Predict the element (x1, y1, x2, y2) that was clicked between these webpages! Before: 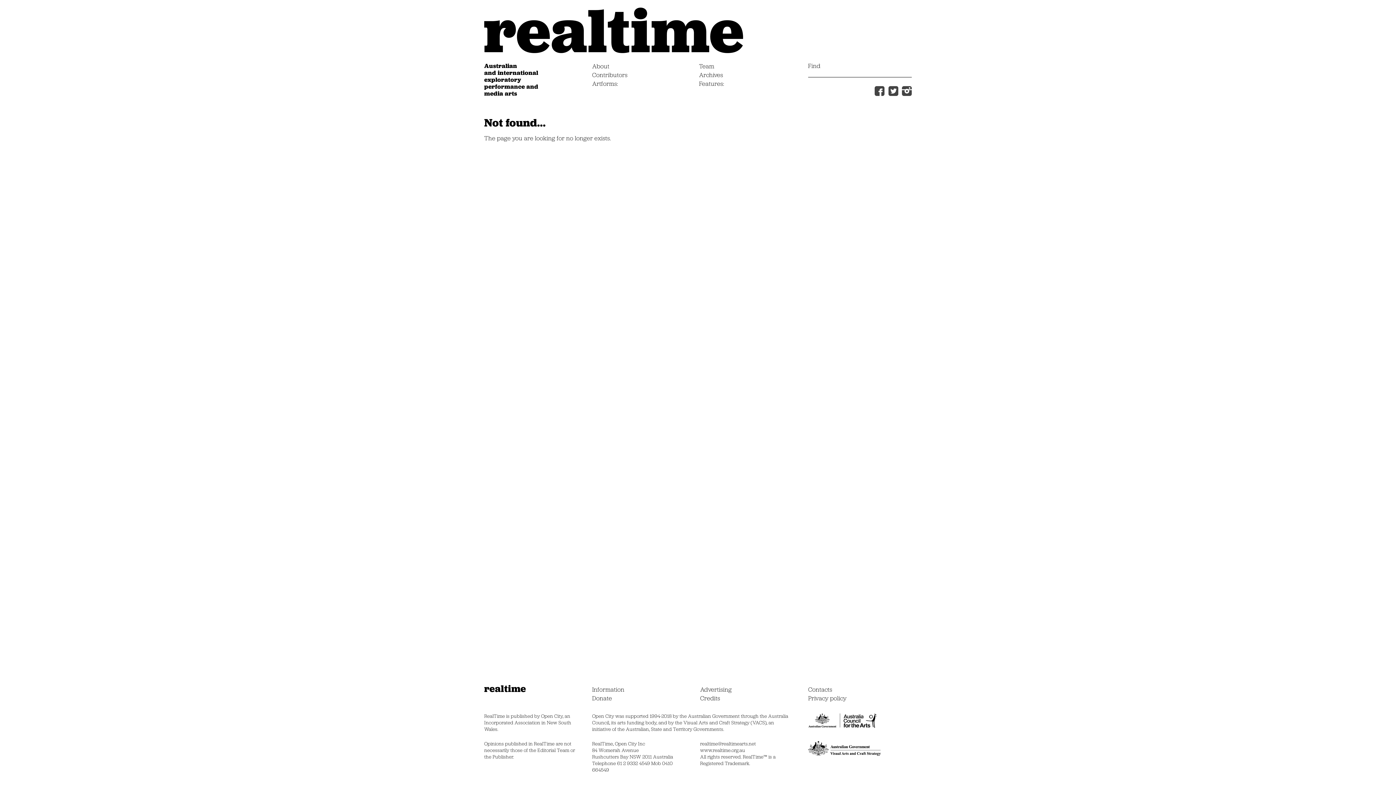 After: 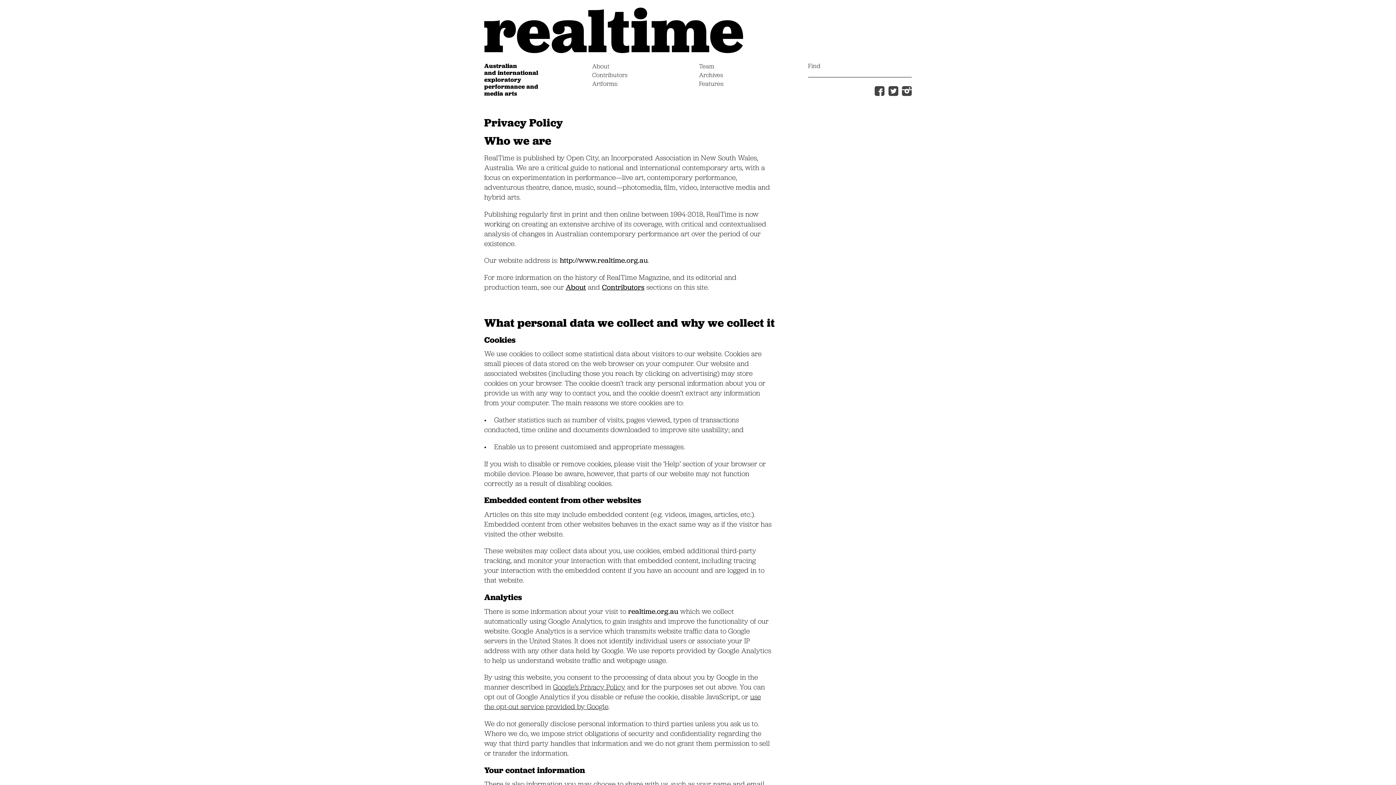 Action: bbox: (808, 694, 846, 702) label: Privacy policy